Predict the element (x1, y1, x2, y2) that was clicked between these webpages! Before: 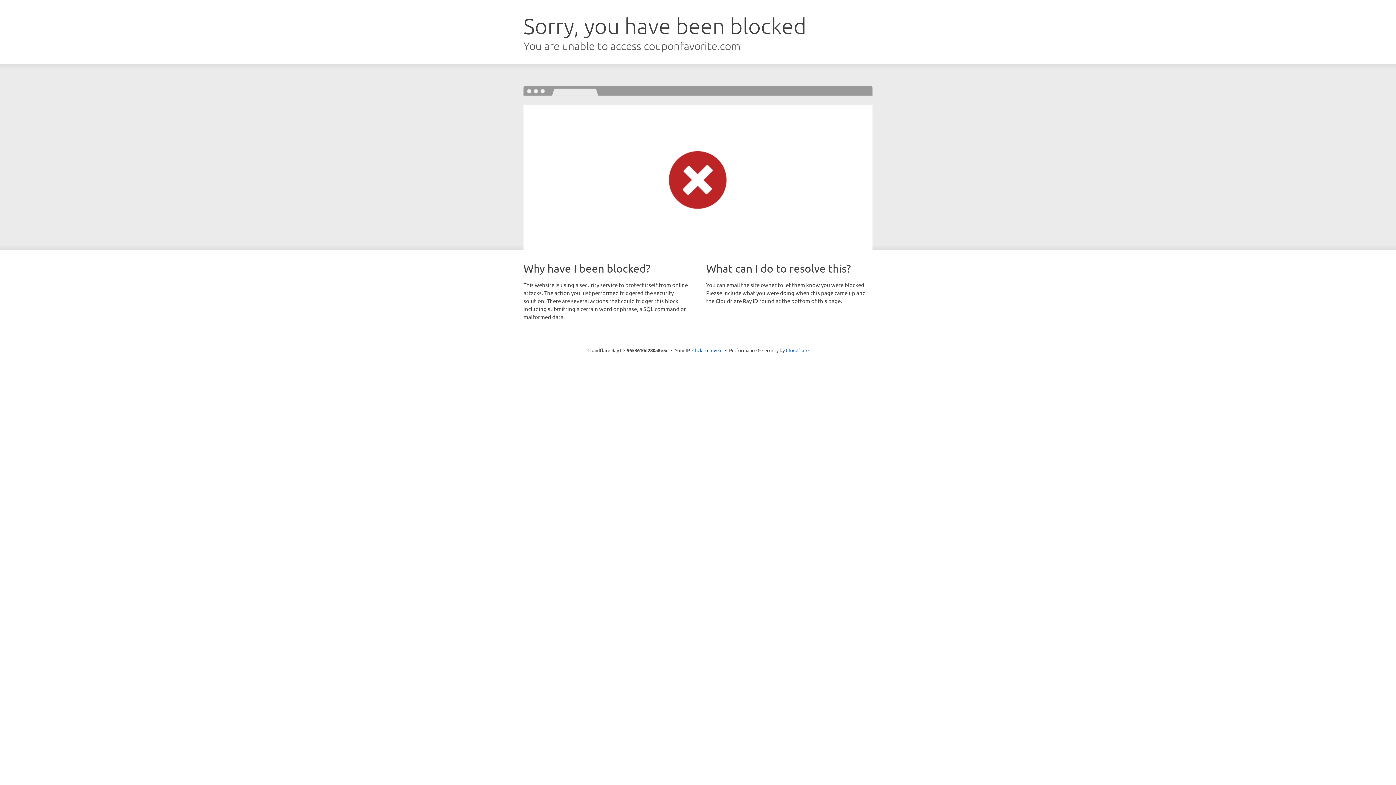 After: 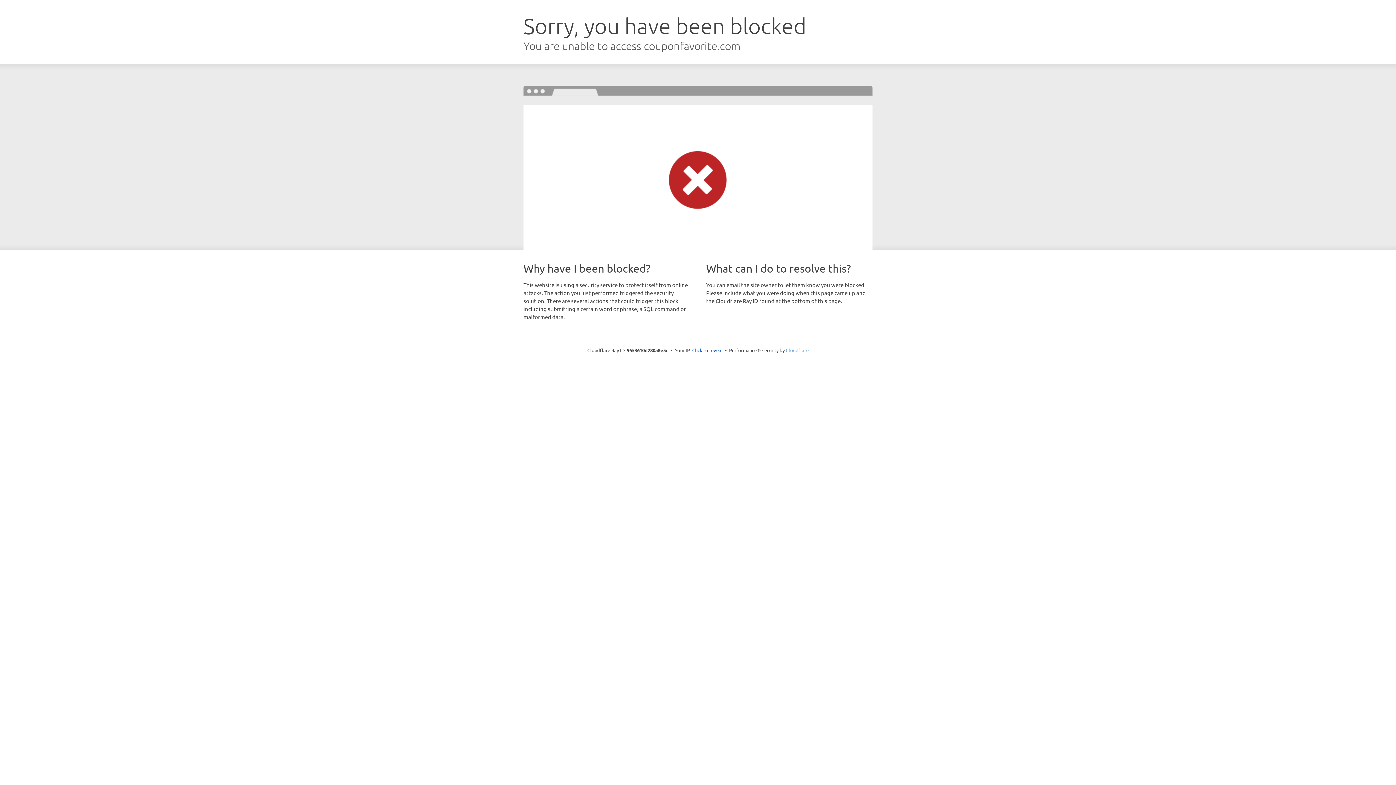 Action: bbox: (786, 347, 808, 353) label: Cloudflare